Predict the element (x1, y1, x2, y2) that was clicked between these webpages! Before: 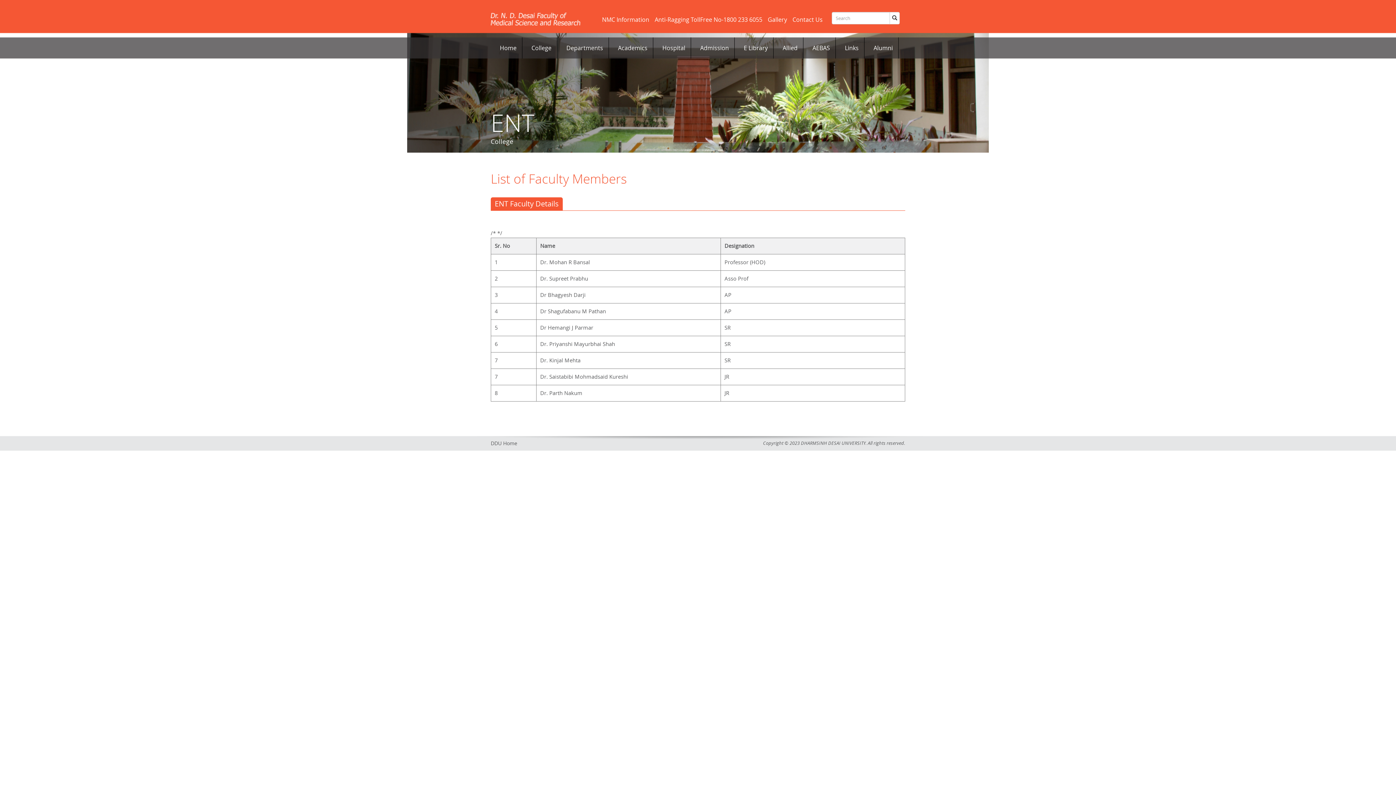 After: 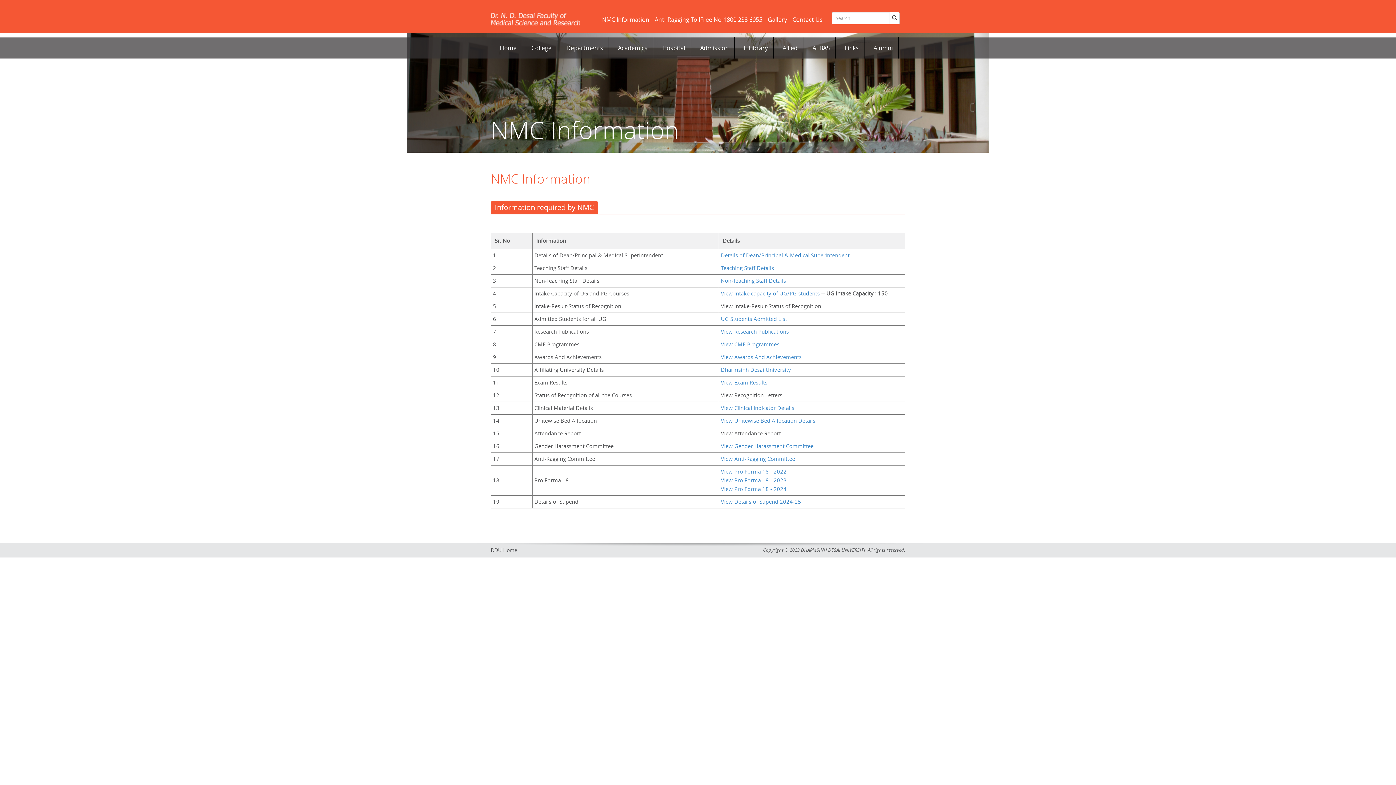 Action: label: NMC Information bbox: (600, 9, 653, 30)